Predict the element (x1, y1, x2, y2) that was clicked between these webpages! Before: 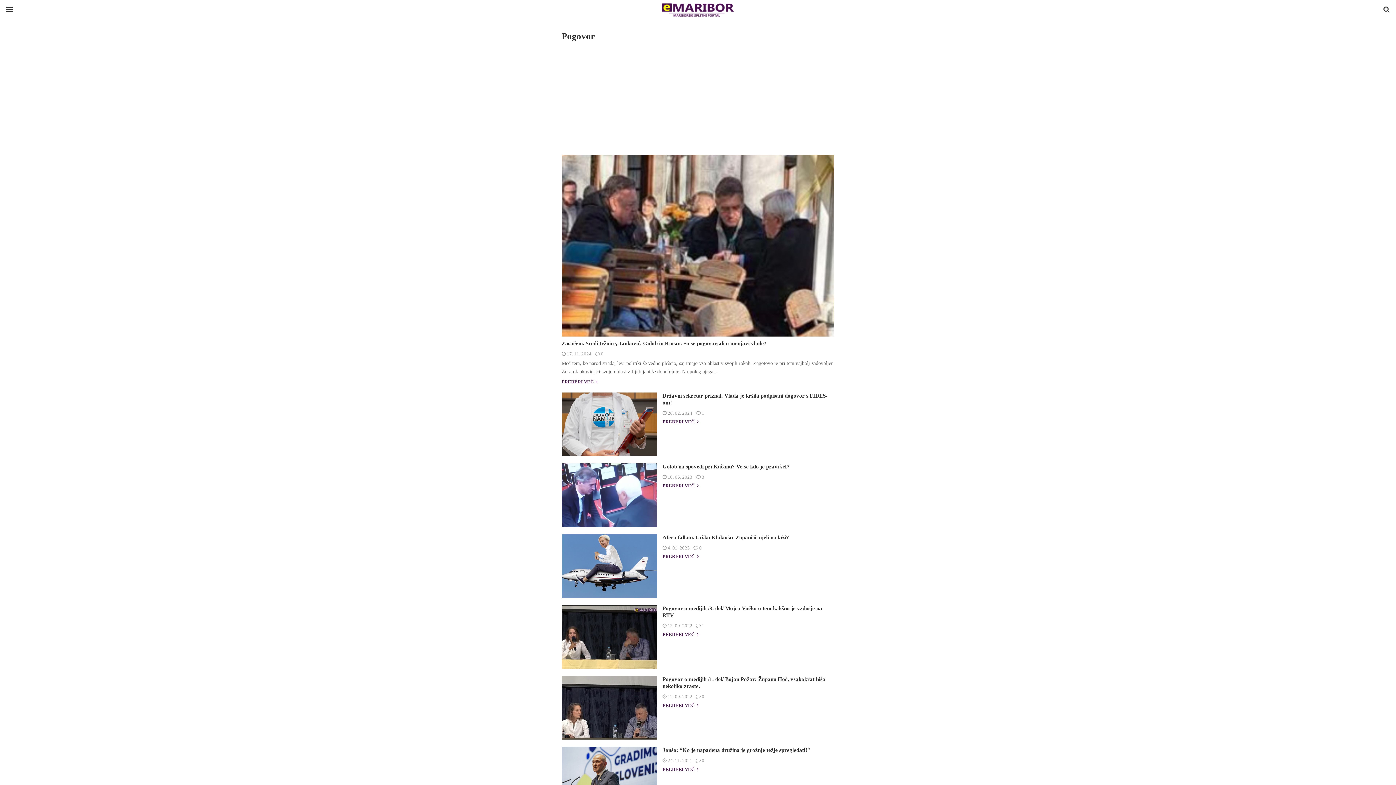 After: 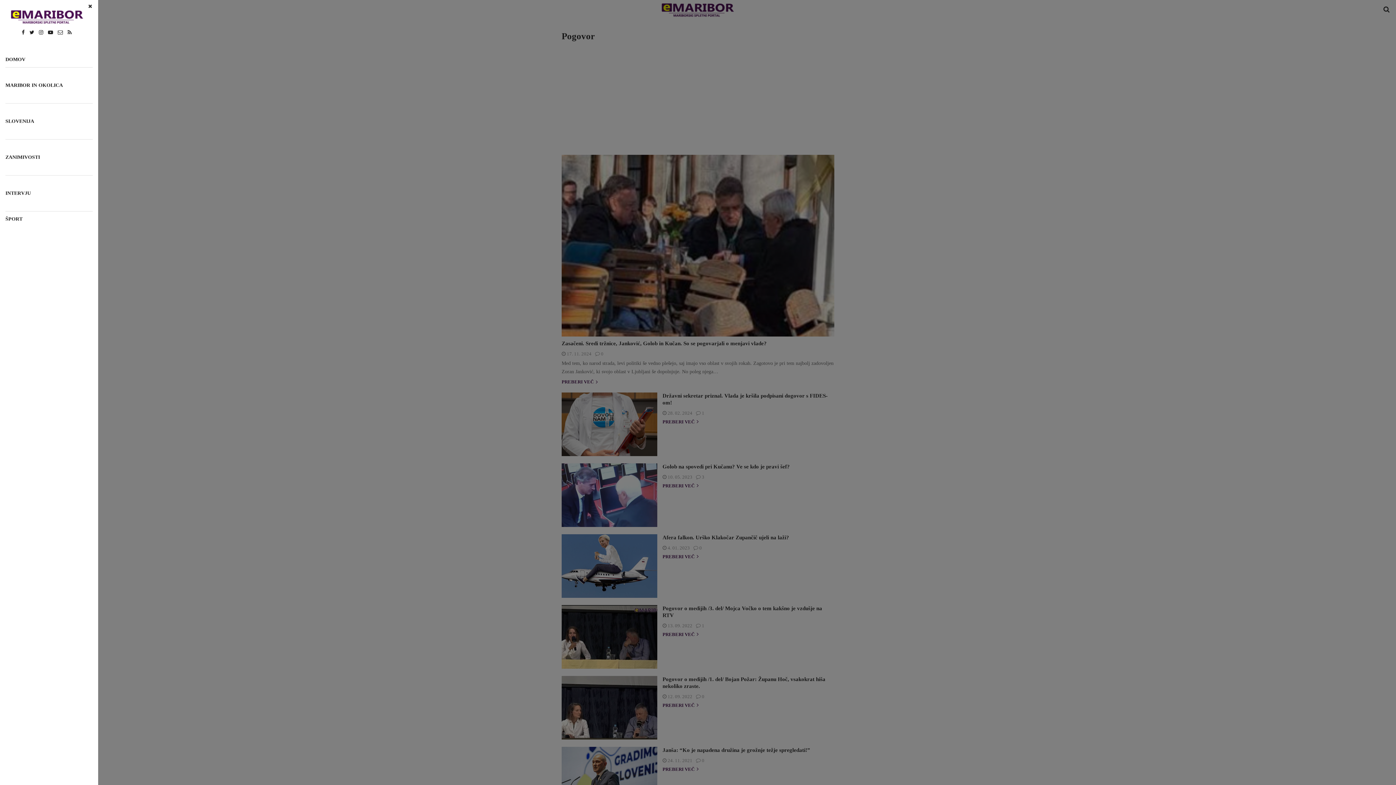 Action: bbox: (0, 0, 18, 19)